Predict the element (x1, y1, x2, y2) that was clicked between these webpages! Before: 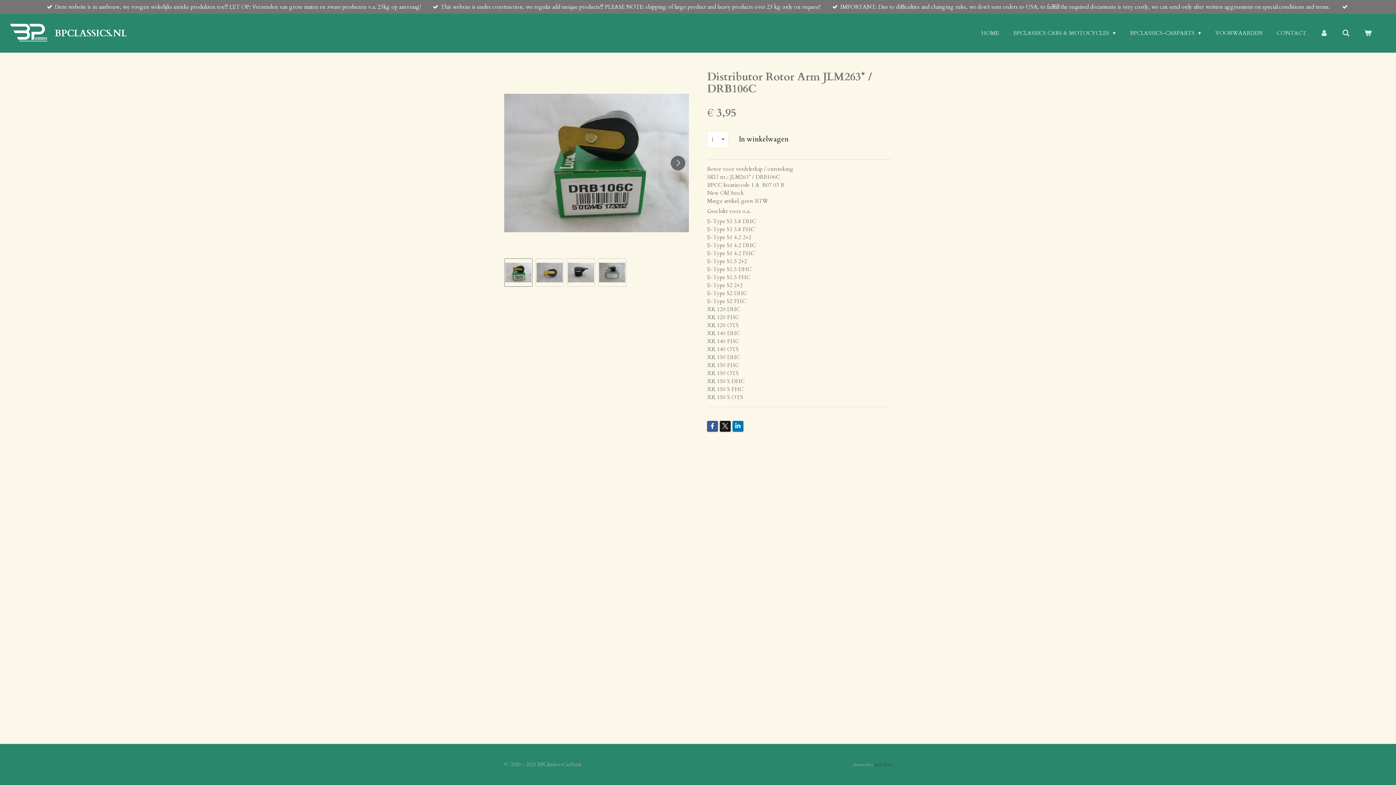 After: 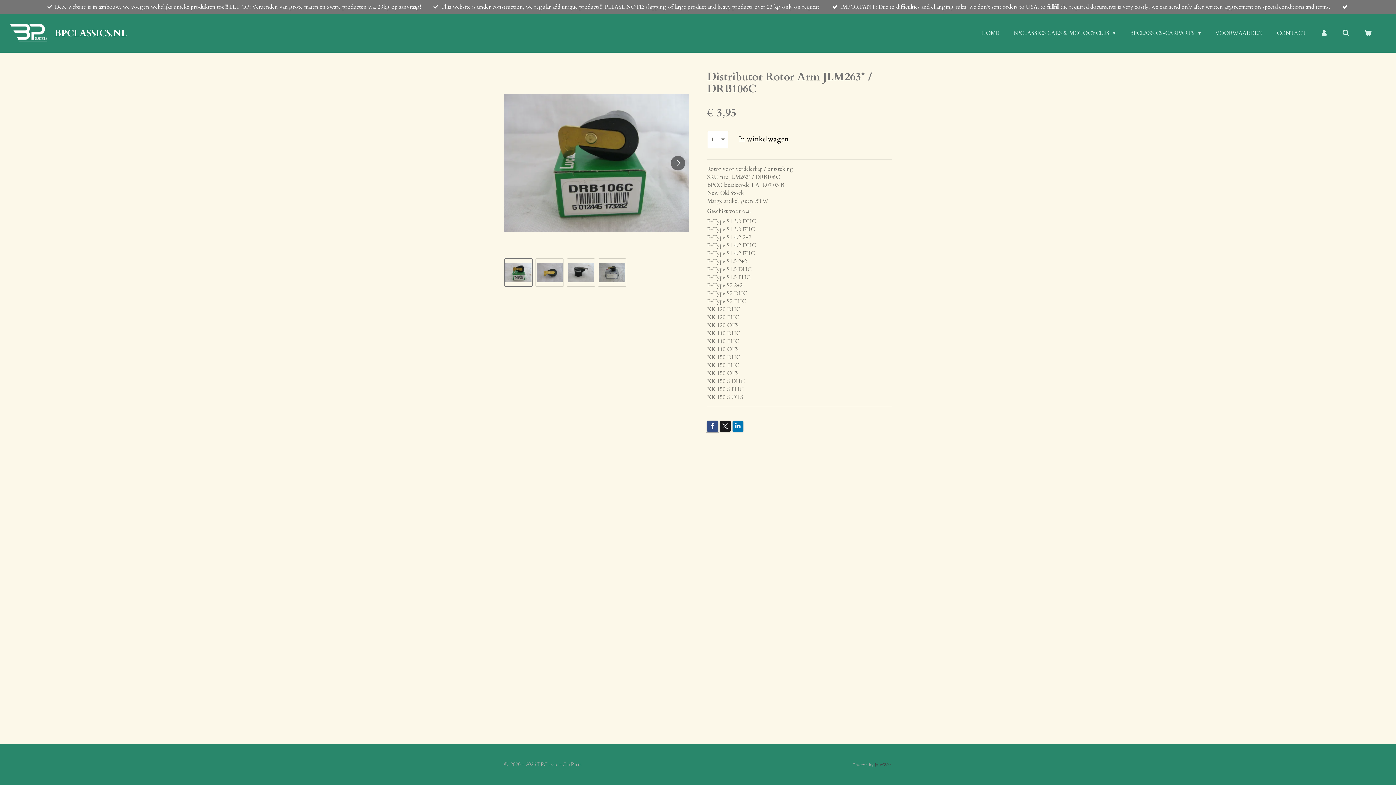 Action: bbox: (707, 420, 718, 431)